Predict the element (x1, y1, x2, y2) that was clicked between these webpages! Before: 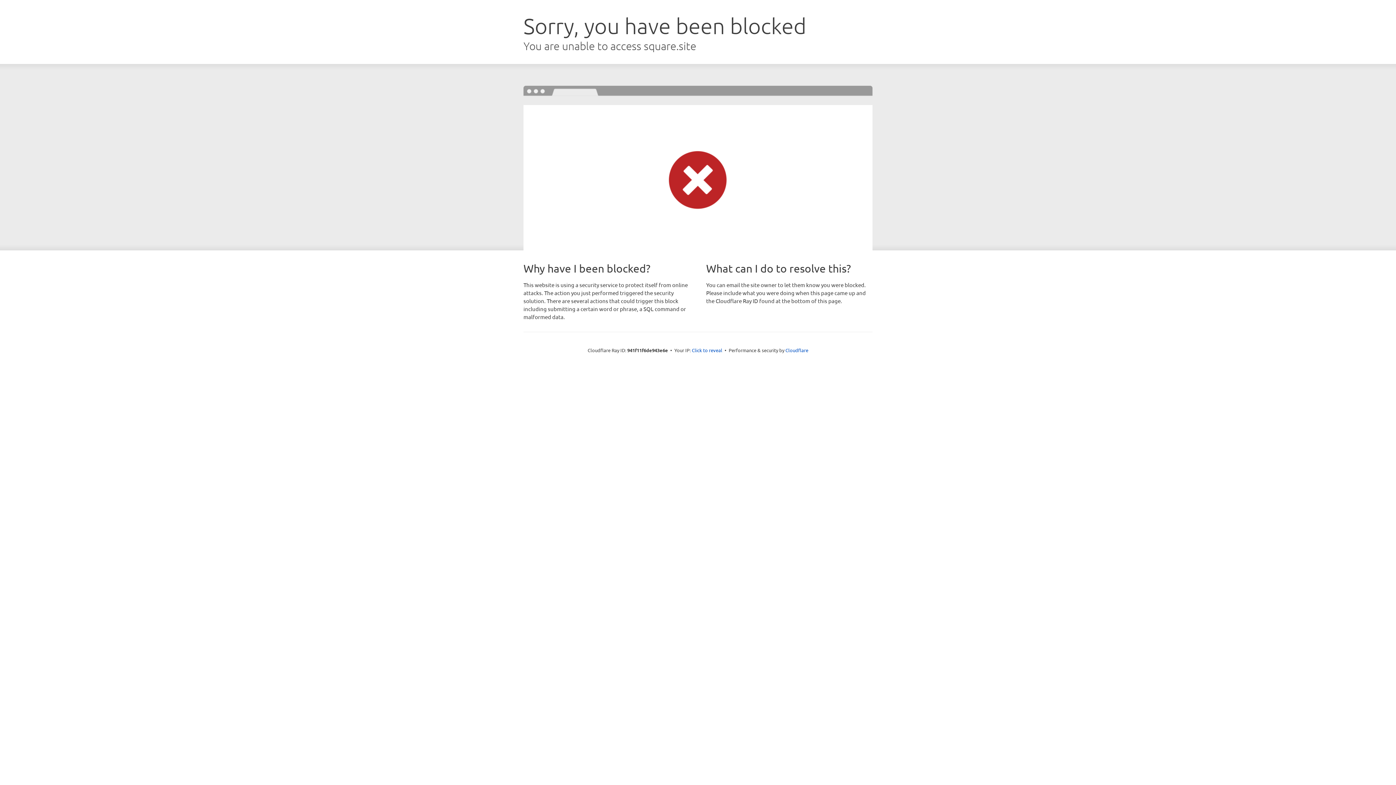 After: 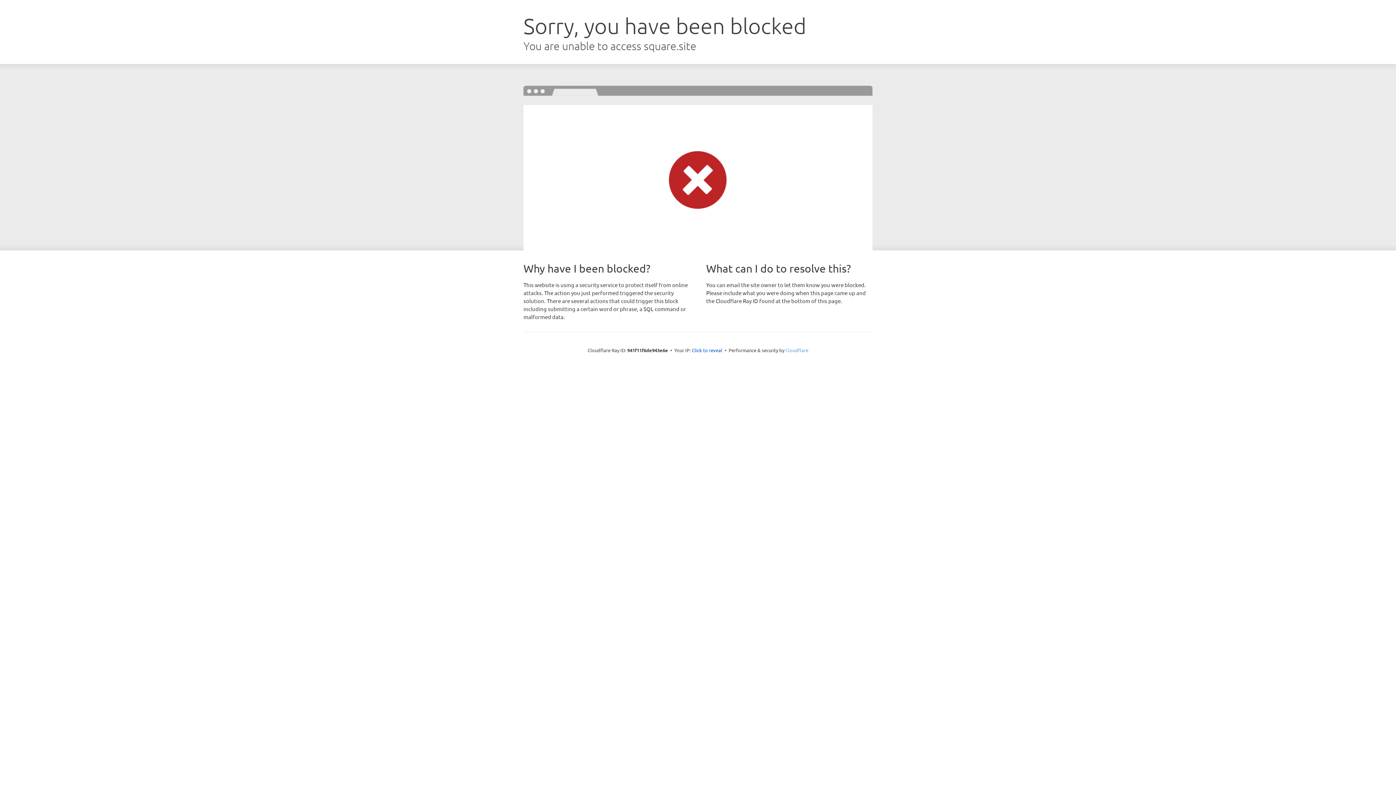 Action: label: Cloudflare bbox: (785, 347, 808, 353)